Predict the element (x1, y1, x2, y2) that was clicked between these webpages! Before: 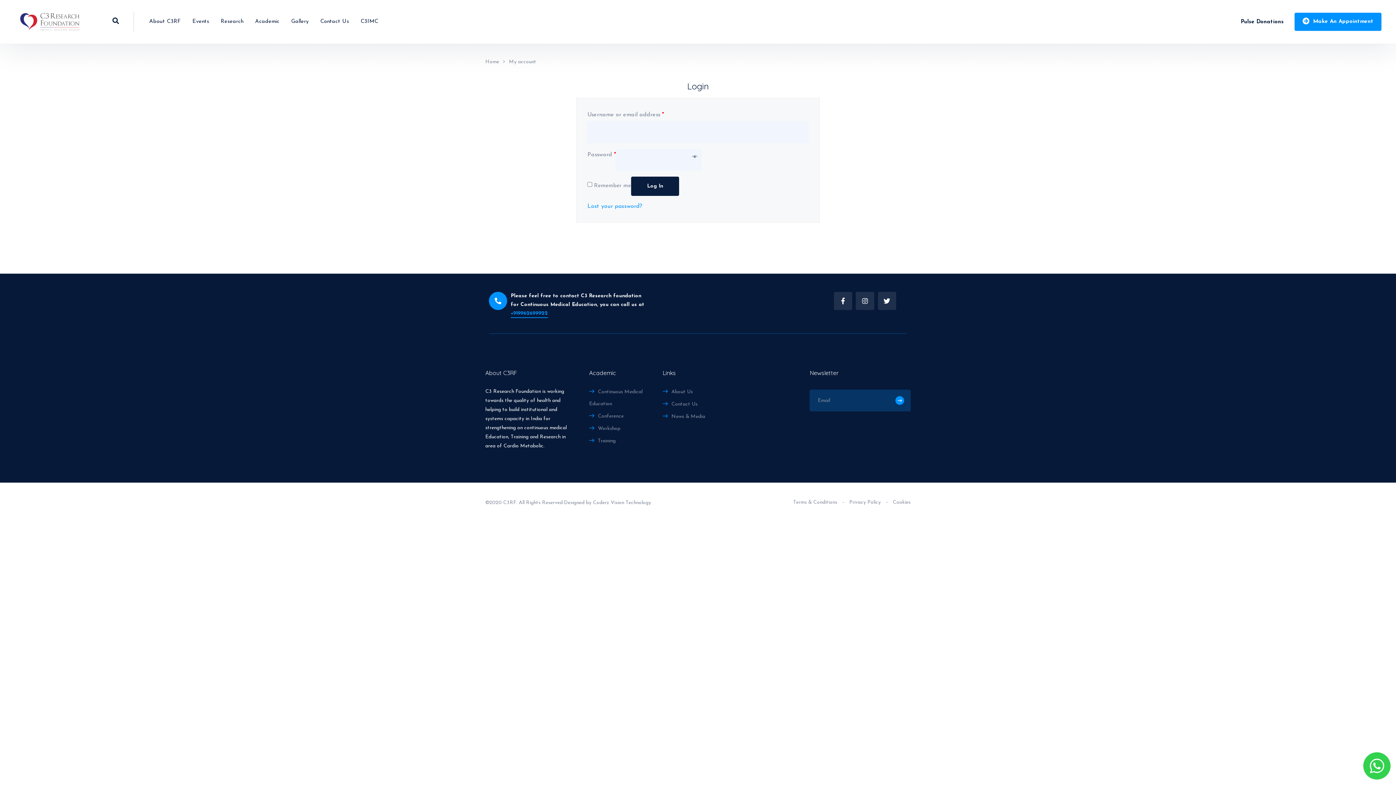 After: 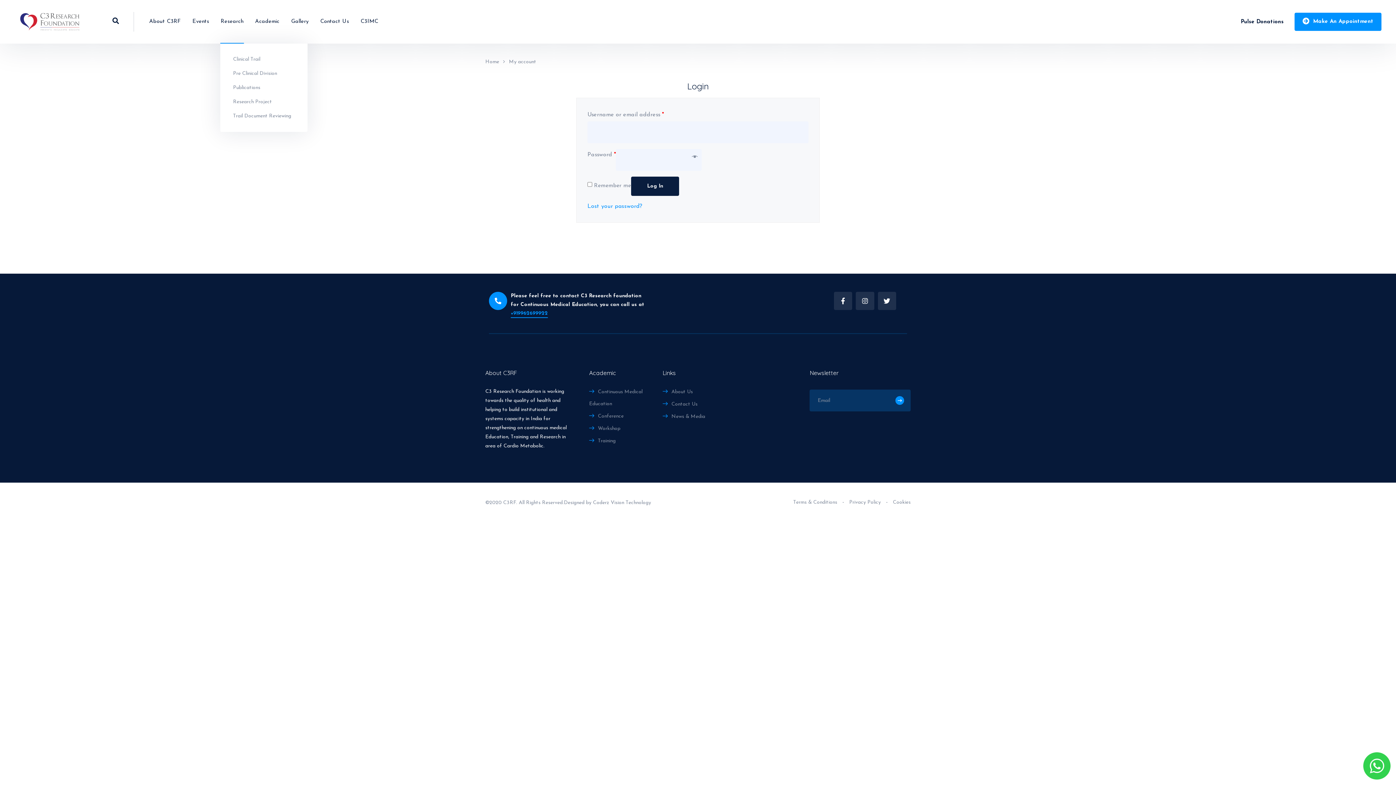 Action: bbox: (214, 0, 249, 43) label: Research